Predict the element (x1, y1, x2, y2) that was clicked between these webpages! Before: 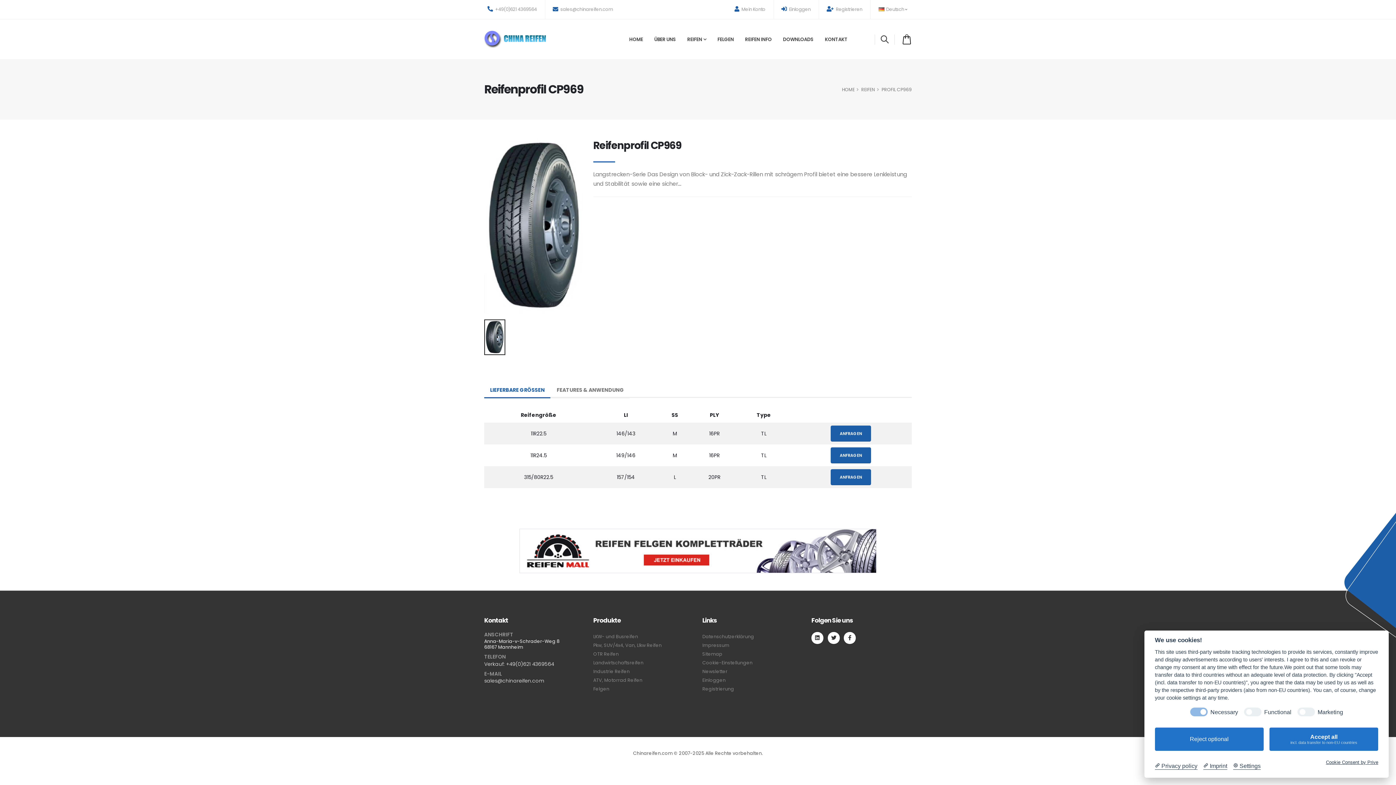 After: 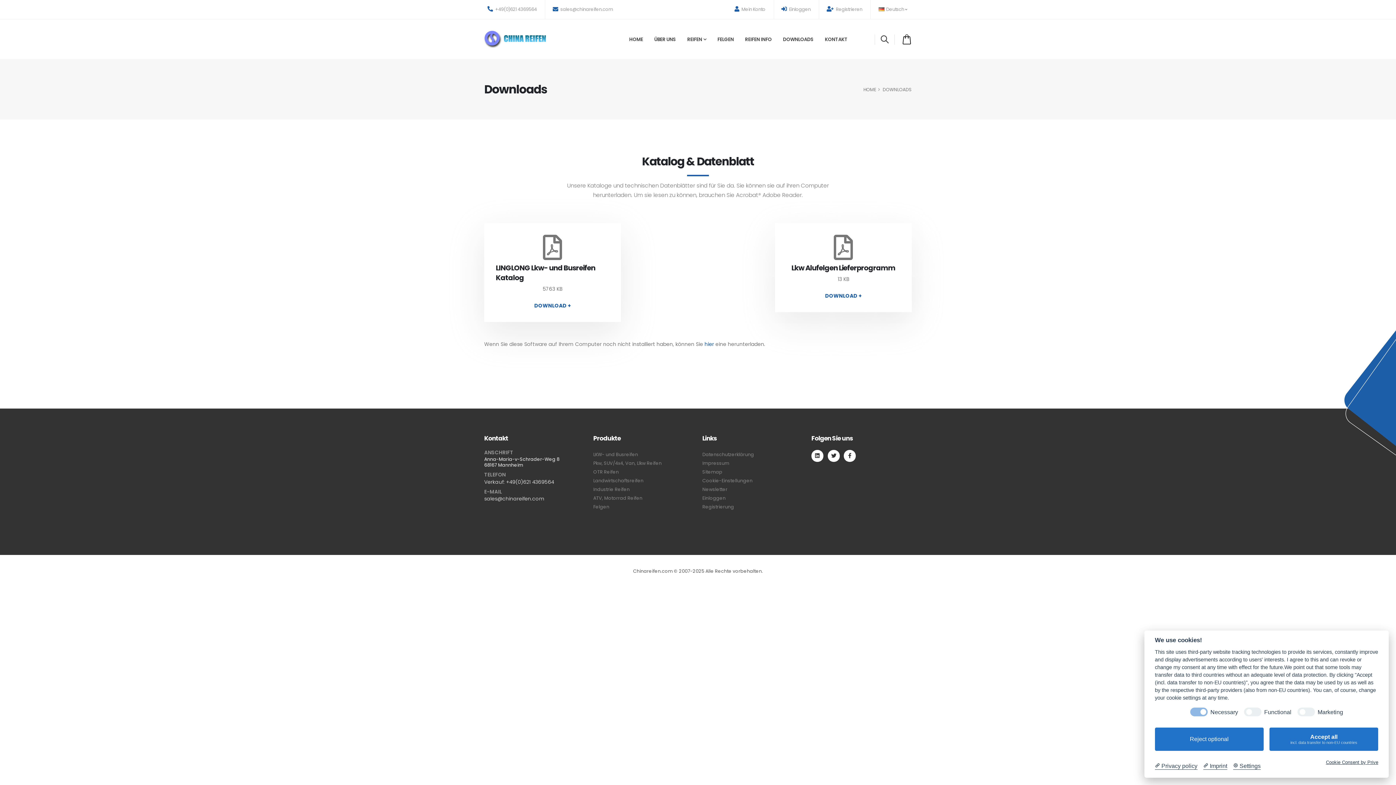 Action: label: DOWNLOADS bbox: (777, 19, 819, 59)